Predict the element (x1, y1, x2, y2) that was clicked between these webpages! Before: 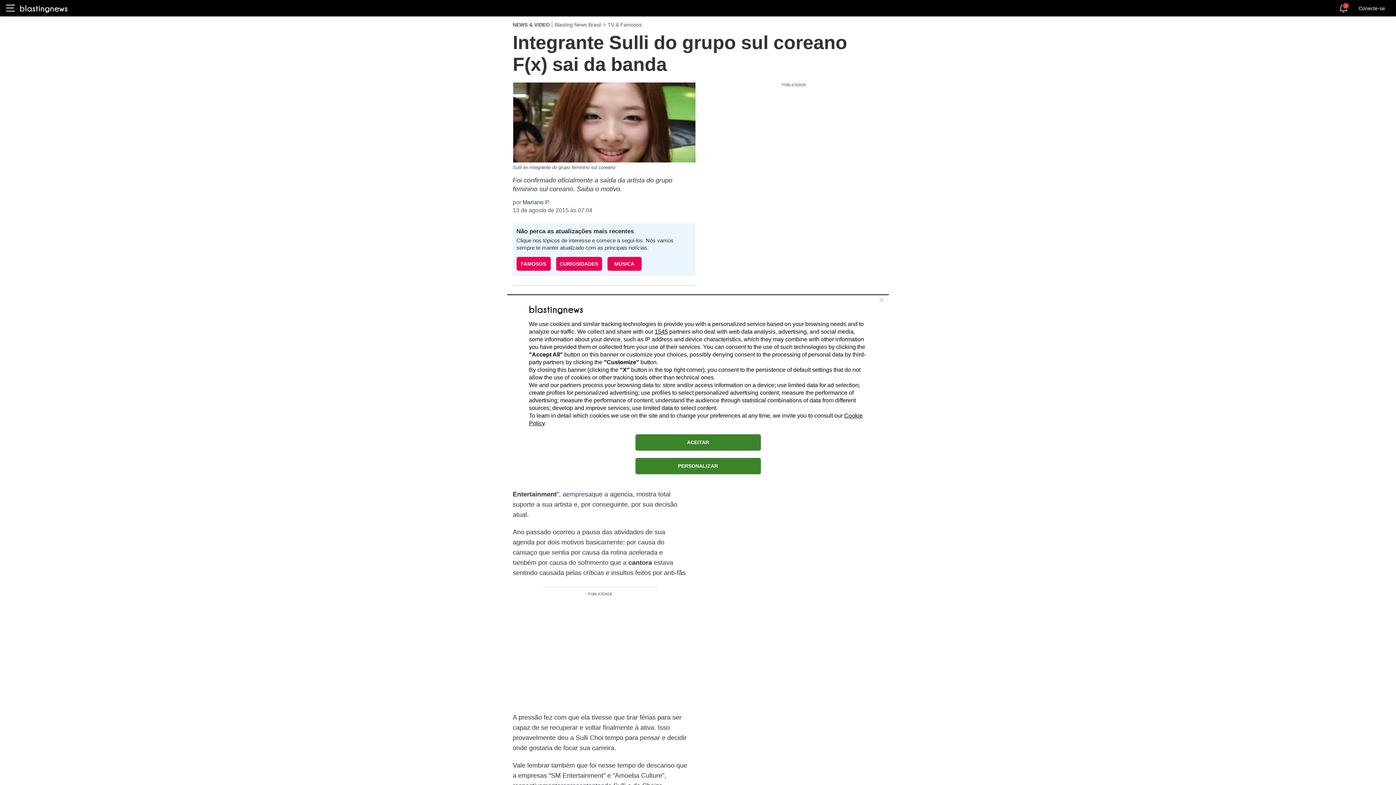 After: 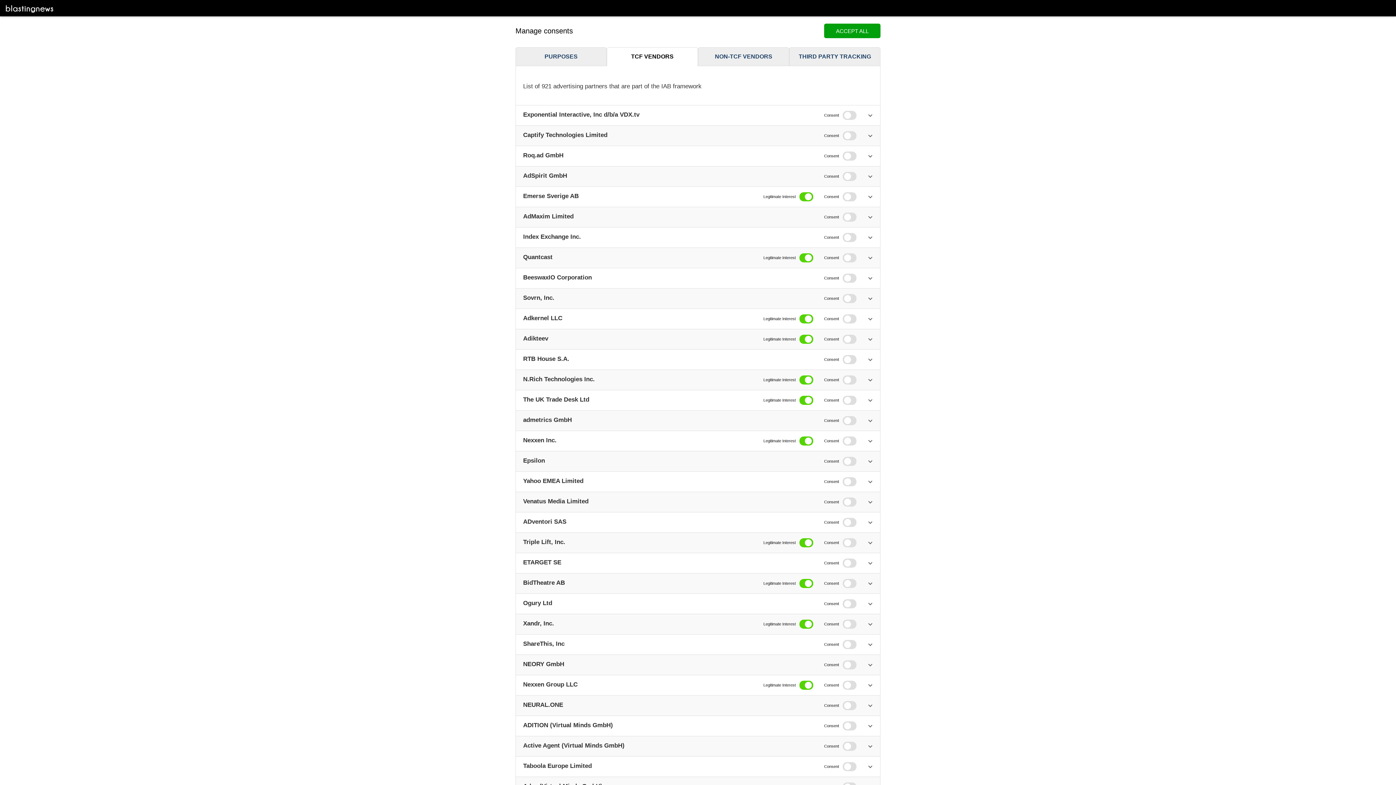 Action: label: 1545 bbox: (654, 328, 668, 334)